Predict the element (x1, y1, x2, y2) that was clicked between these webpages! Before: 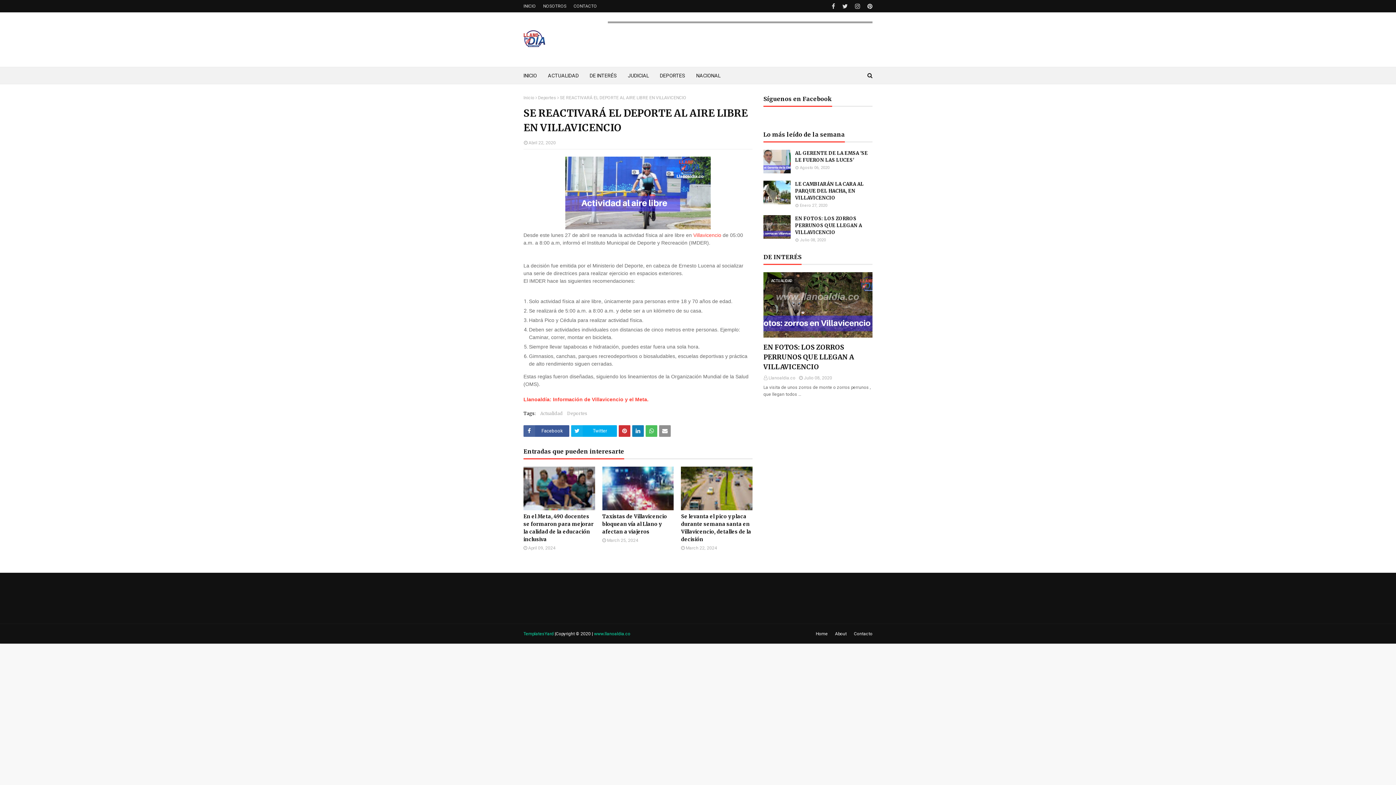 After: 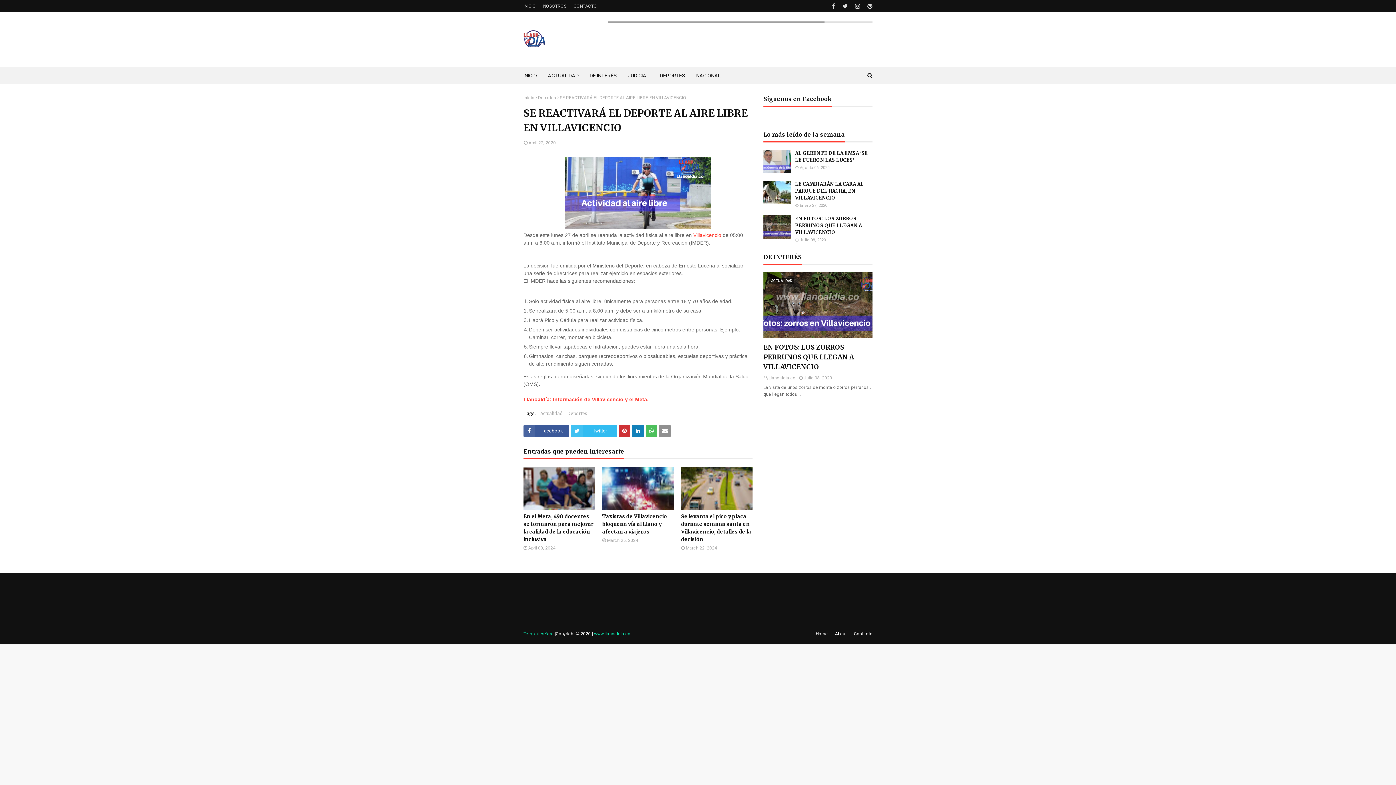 Action: bbox: (571, 425, 617, 437) label: Twitter